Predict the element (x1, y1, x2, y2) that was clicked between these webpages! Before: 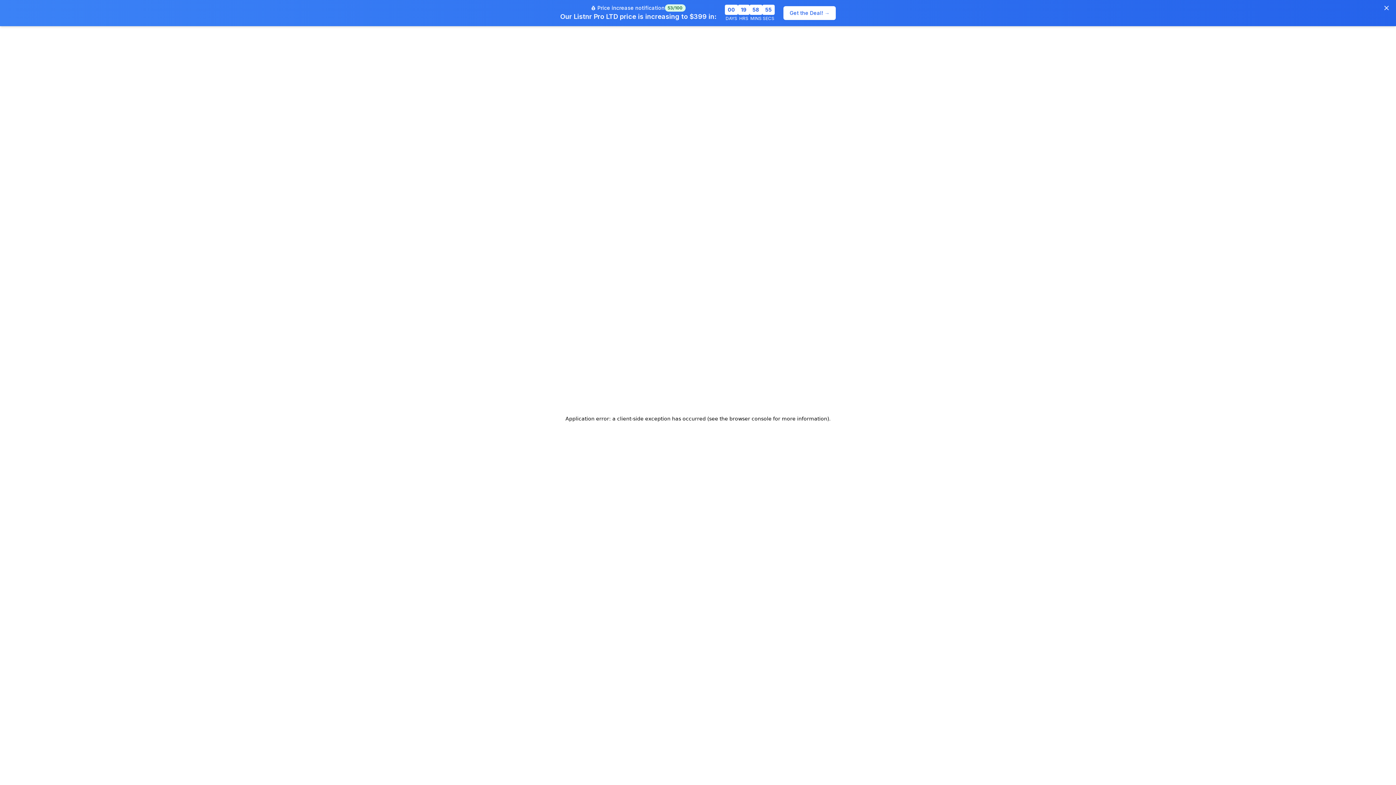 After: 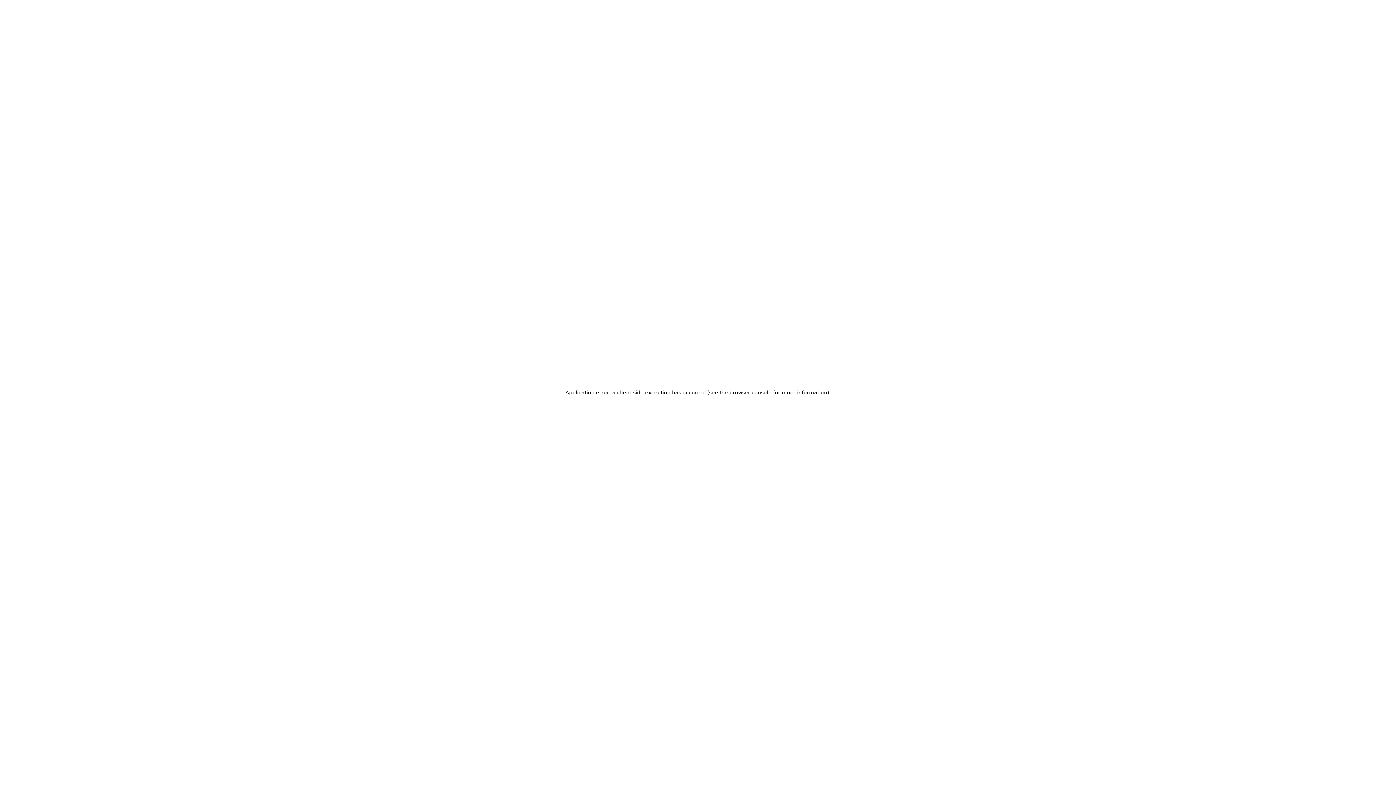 Action: bbox: (1383, 4, 1390, 11) label: Dismiss banner